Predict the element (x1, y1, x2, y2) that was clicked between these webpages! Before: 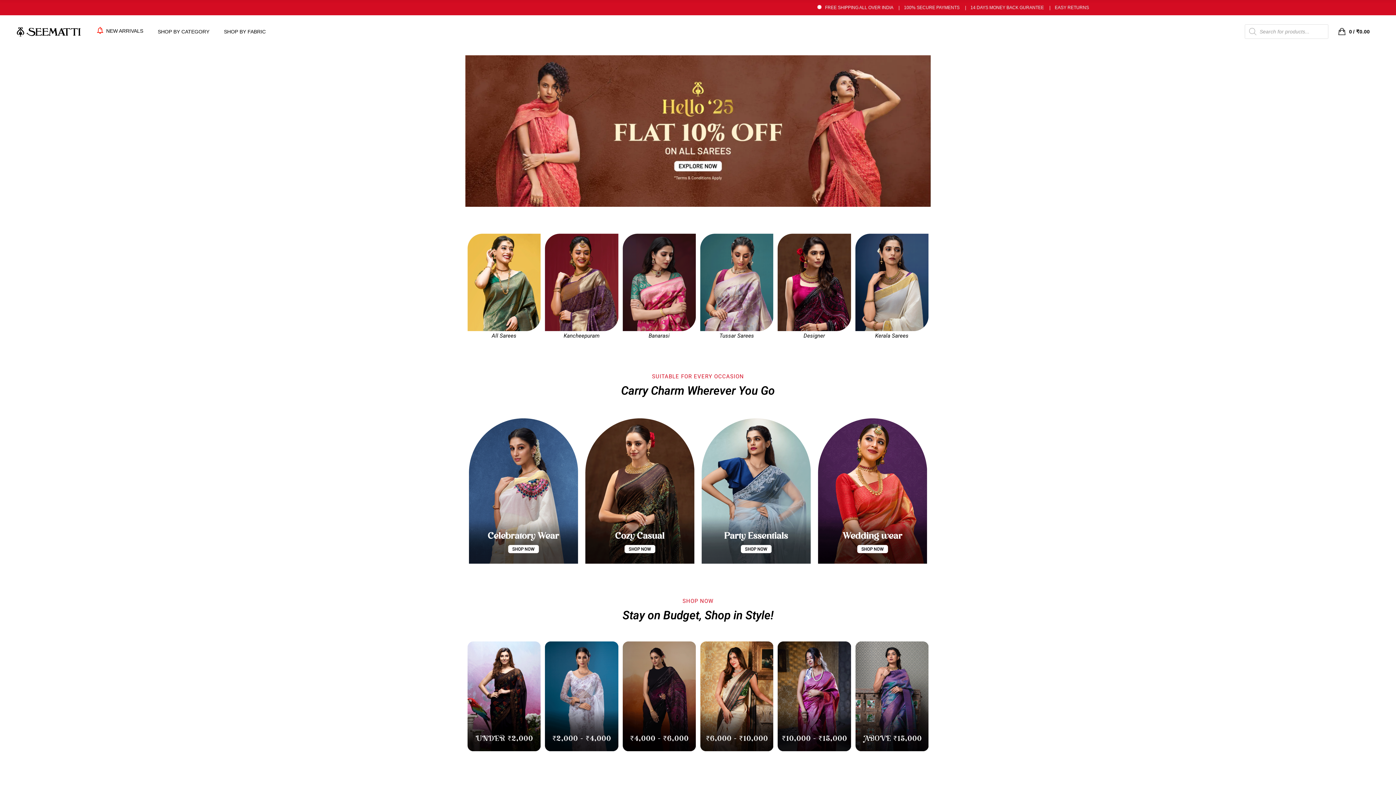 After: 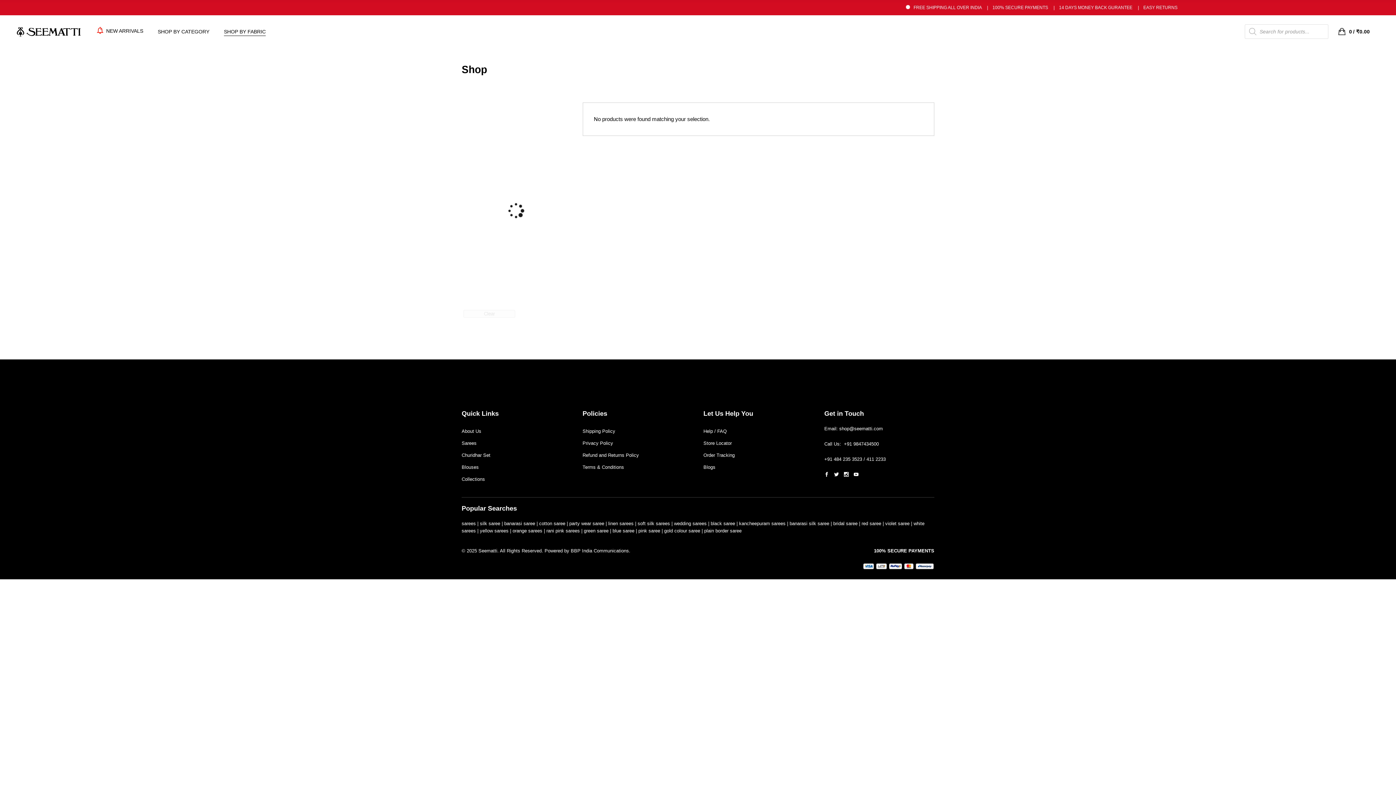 Action: bbox: (574, 48, 687, 60) label: Casual